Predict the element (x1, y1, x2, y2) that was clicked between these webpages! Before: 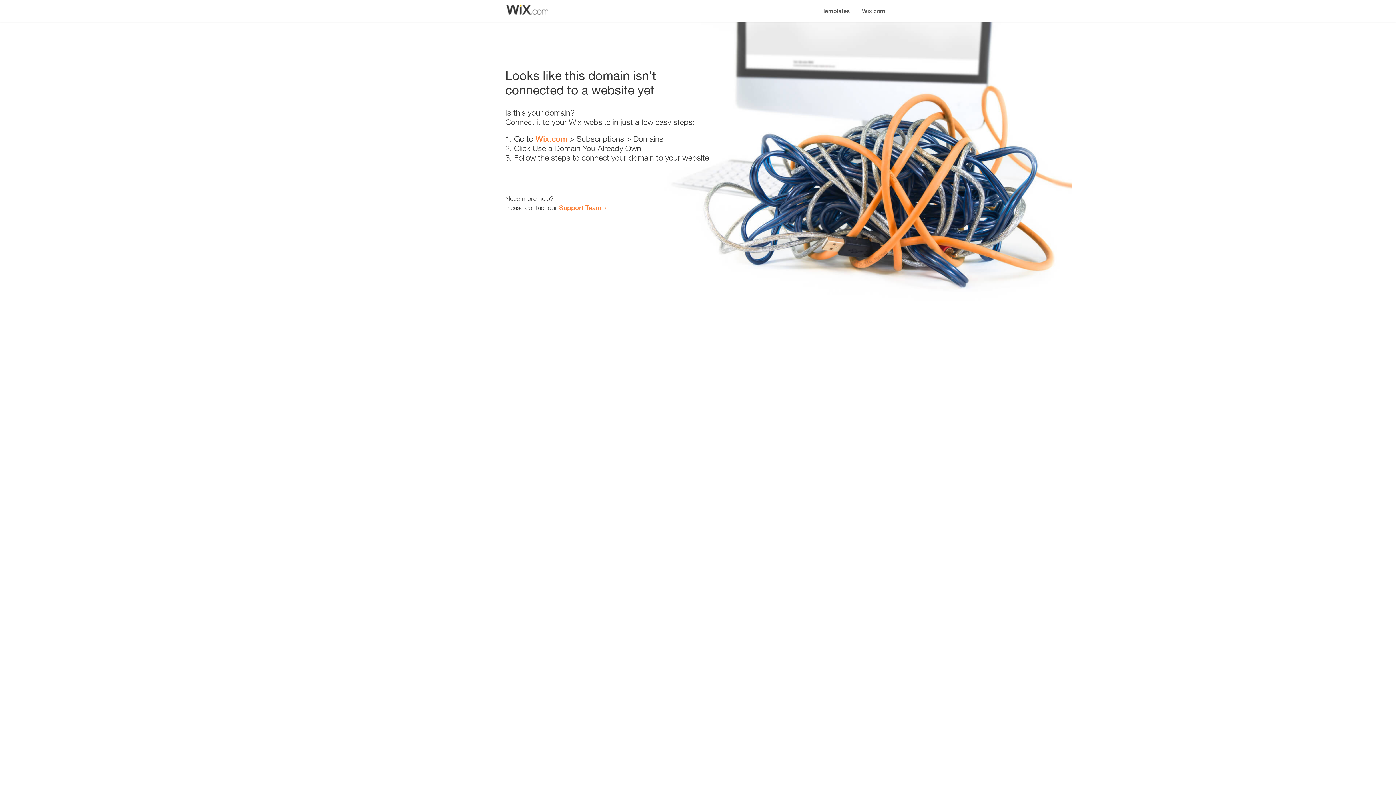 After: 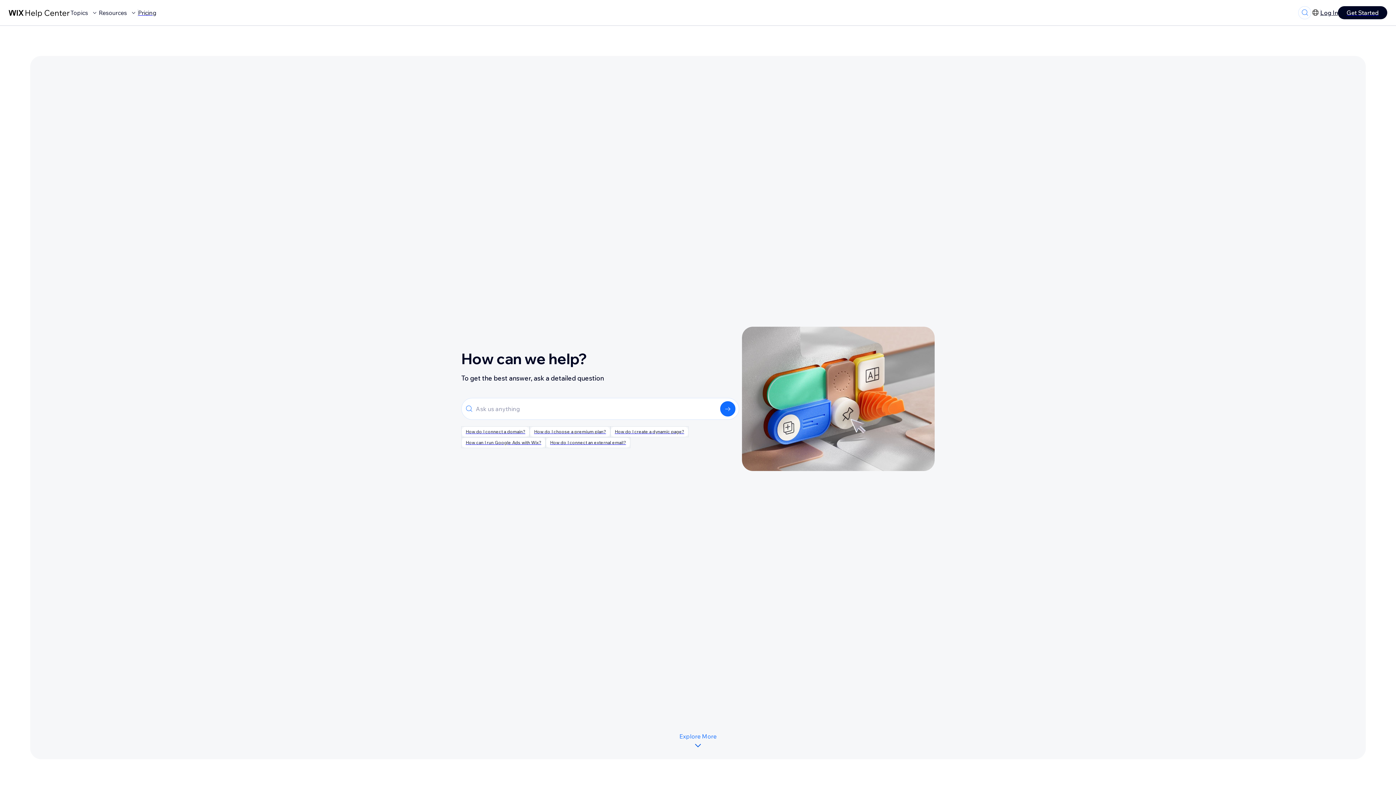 Action: label: Support Team bbox: (559, 203, 601, 211)